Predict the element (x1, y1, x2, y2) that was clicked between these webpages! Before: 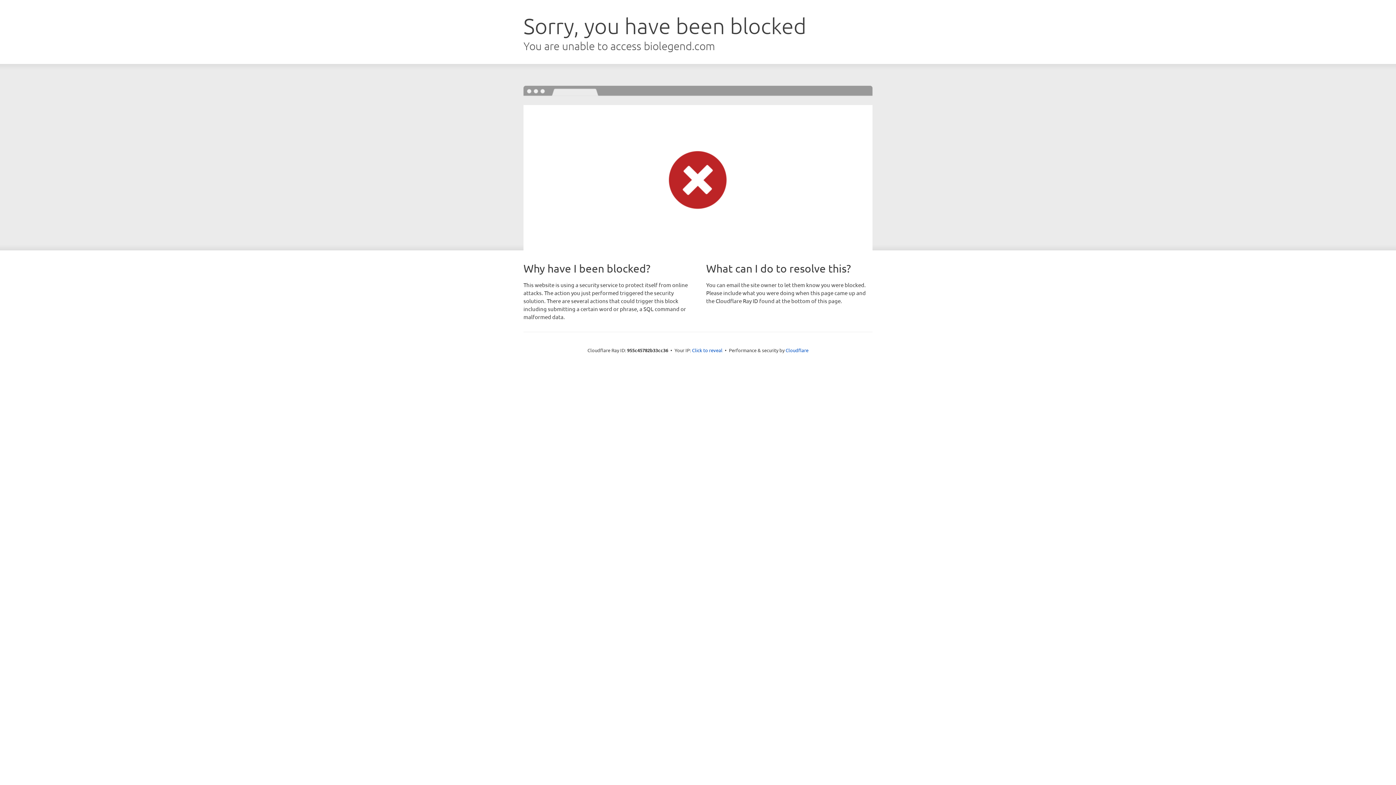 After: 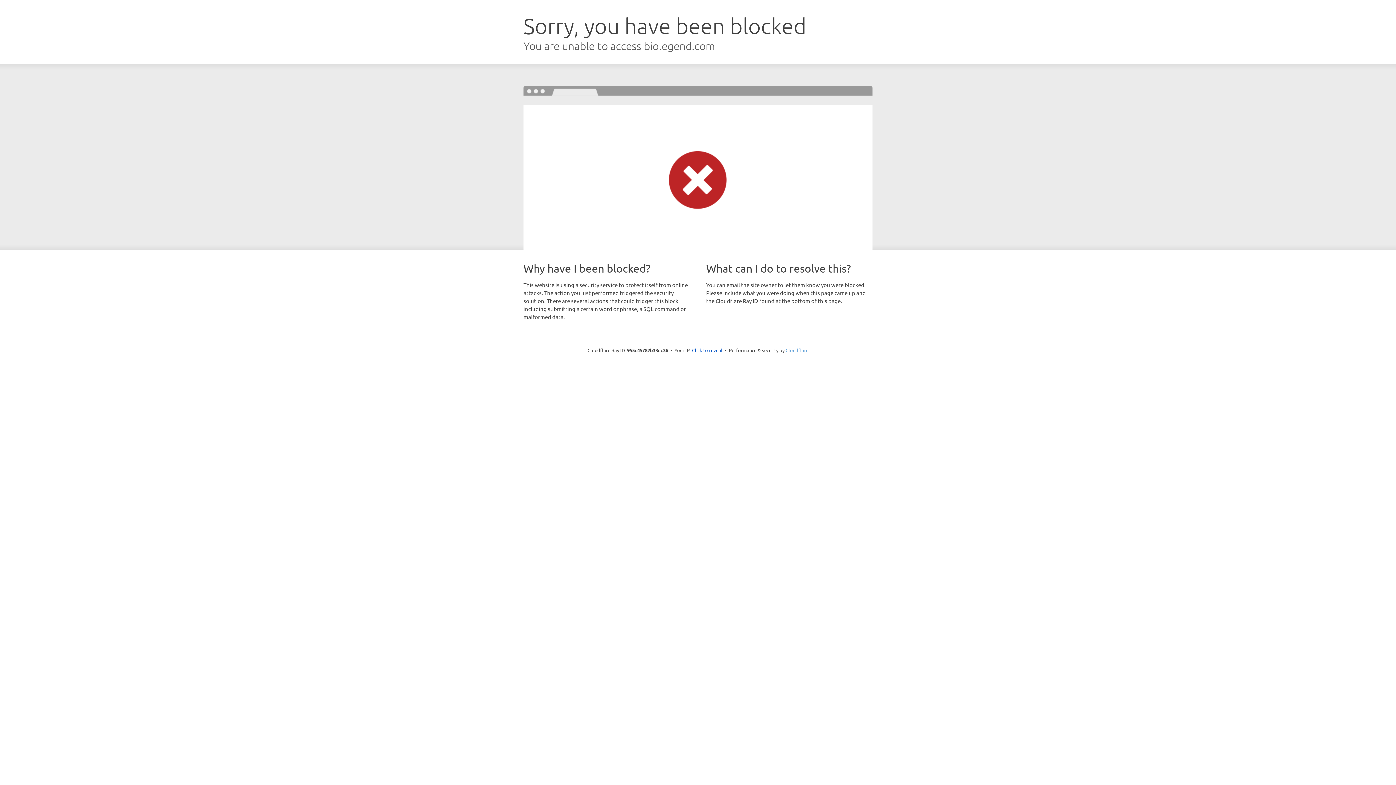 Action: label: Cloudflare bbox: (785, 347, 808, 353)